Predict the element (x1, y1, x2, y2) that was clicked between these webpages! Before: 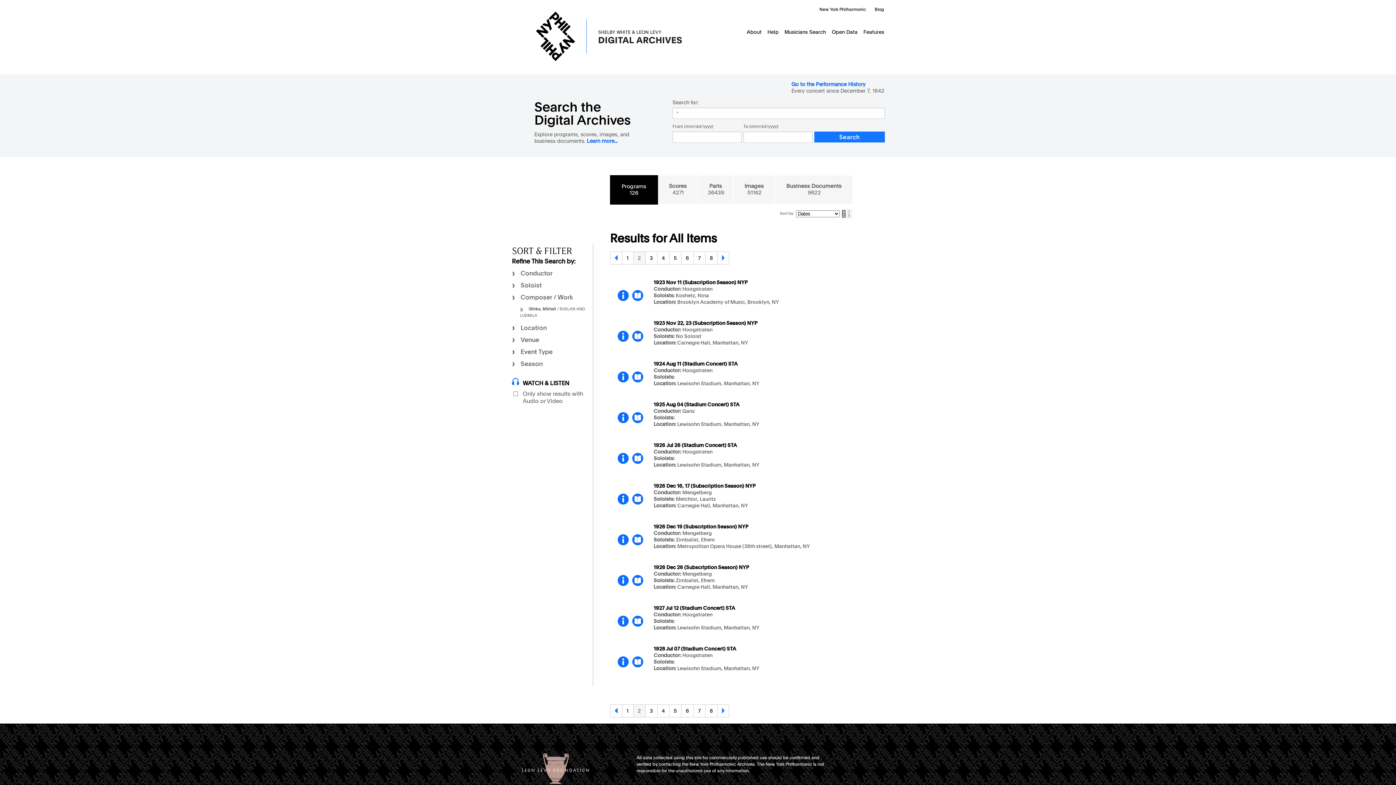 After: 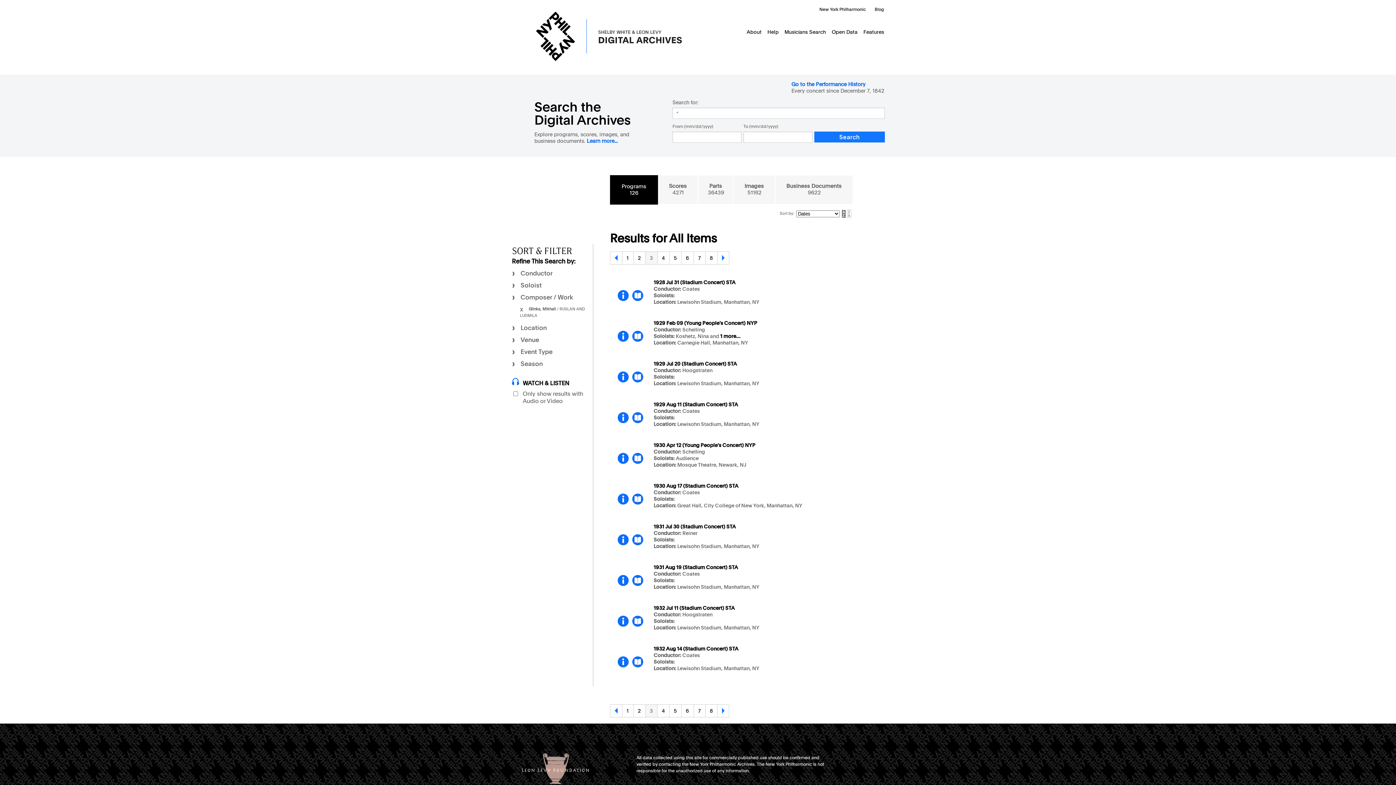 Action: label: 3 bbox: (645, 705, 657, 717)